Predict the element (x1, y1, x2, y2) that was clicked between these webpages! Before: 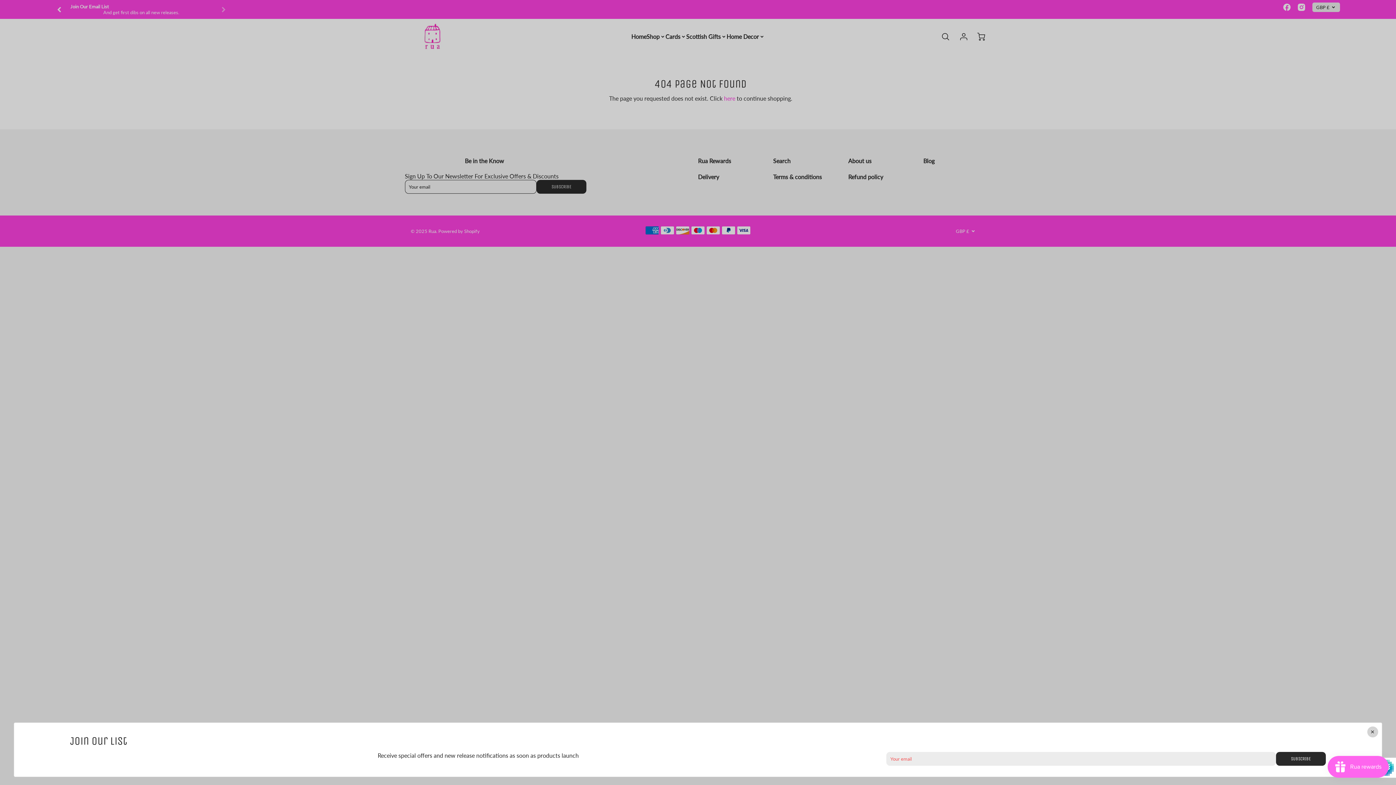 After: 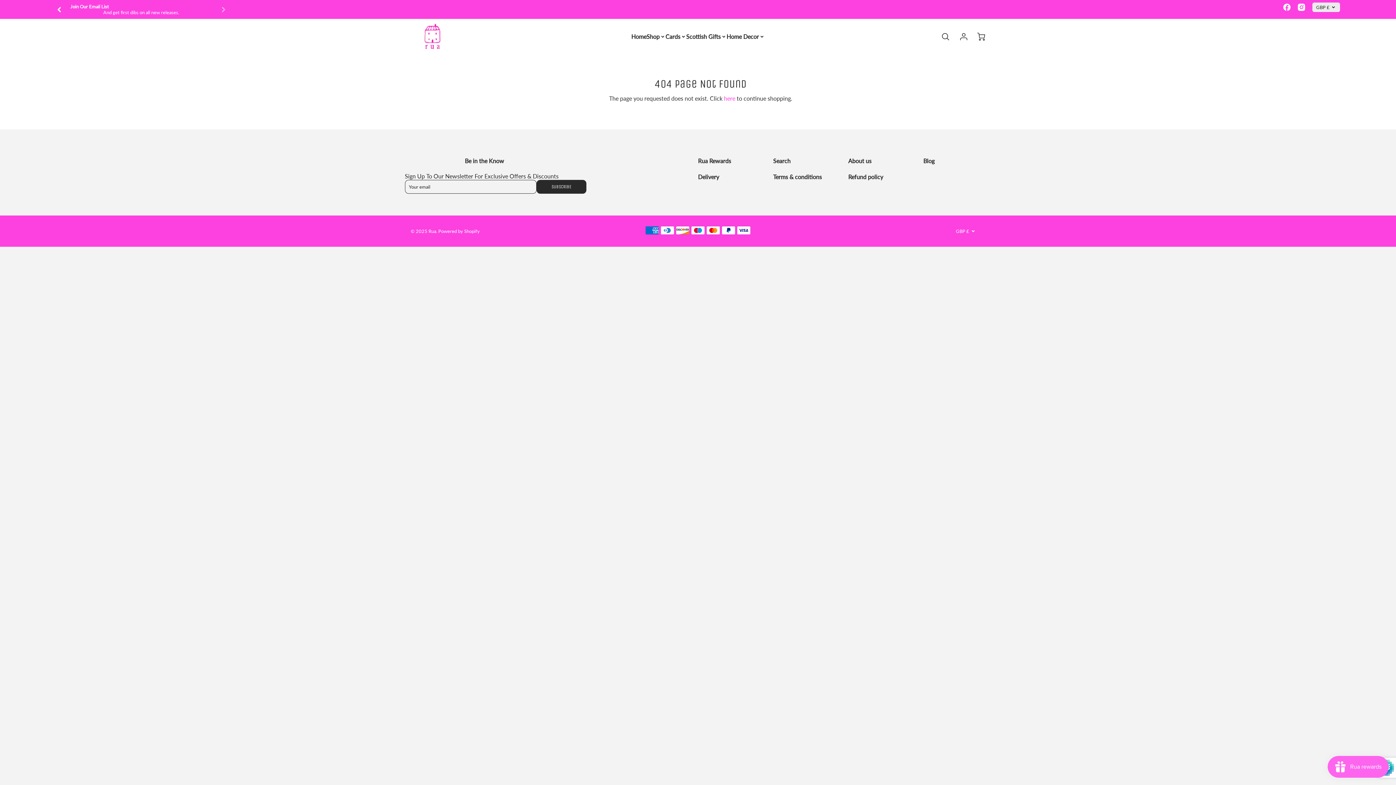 Action: label: Close modal bbox: (1367, 727, 1378, 737)